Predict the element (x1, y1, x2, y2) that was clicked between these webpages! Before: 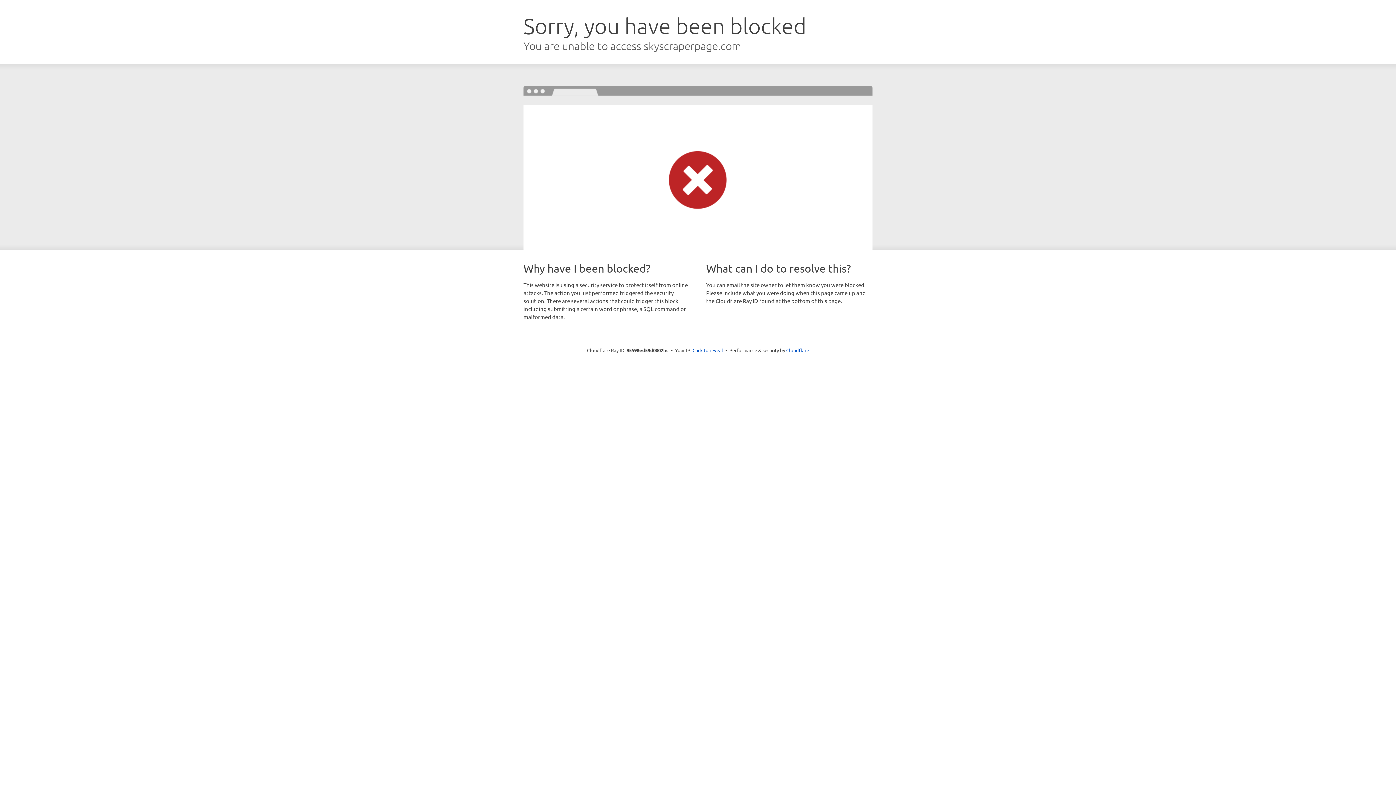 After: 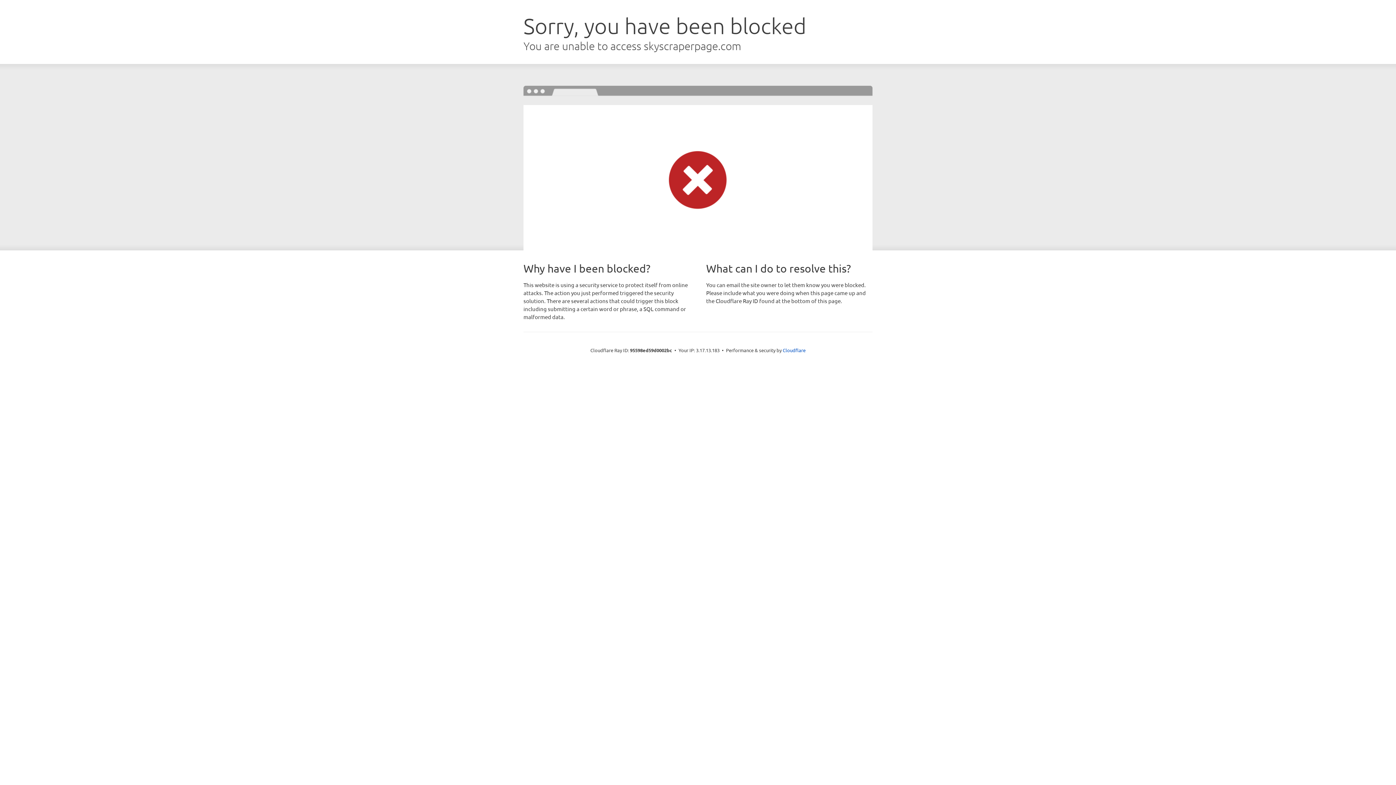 Action: bbox: (692, 346, 723, 353) label: Click to reveal